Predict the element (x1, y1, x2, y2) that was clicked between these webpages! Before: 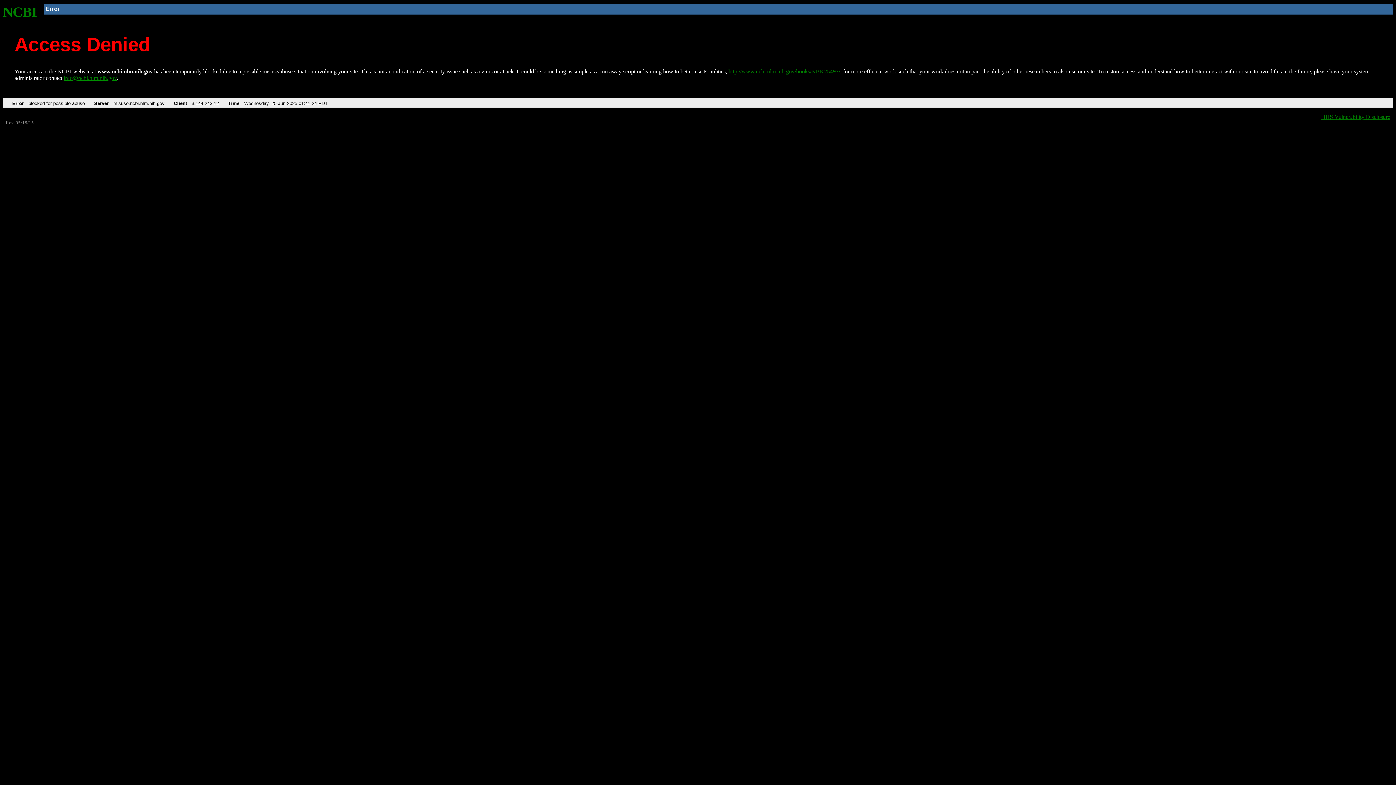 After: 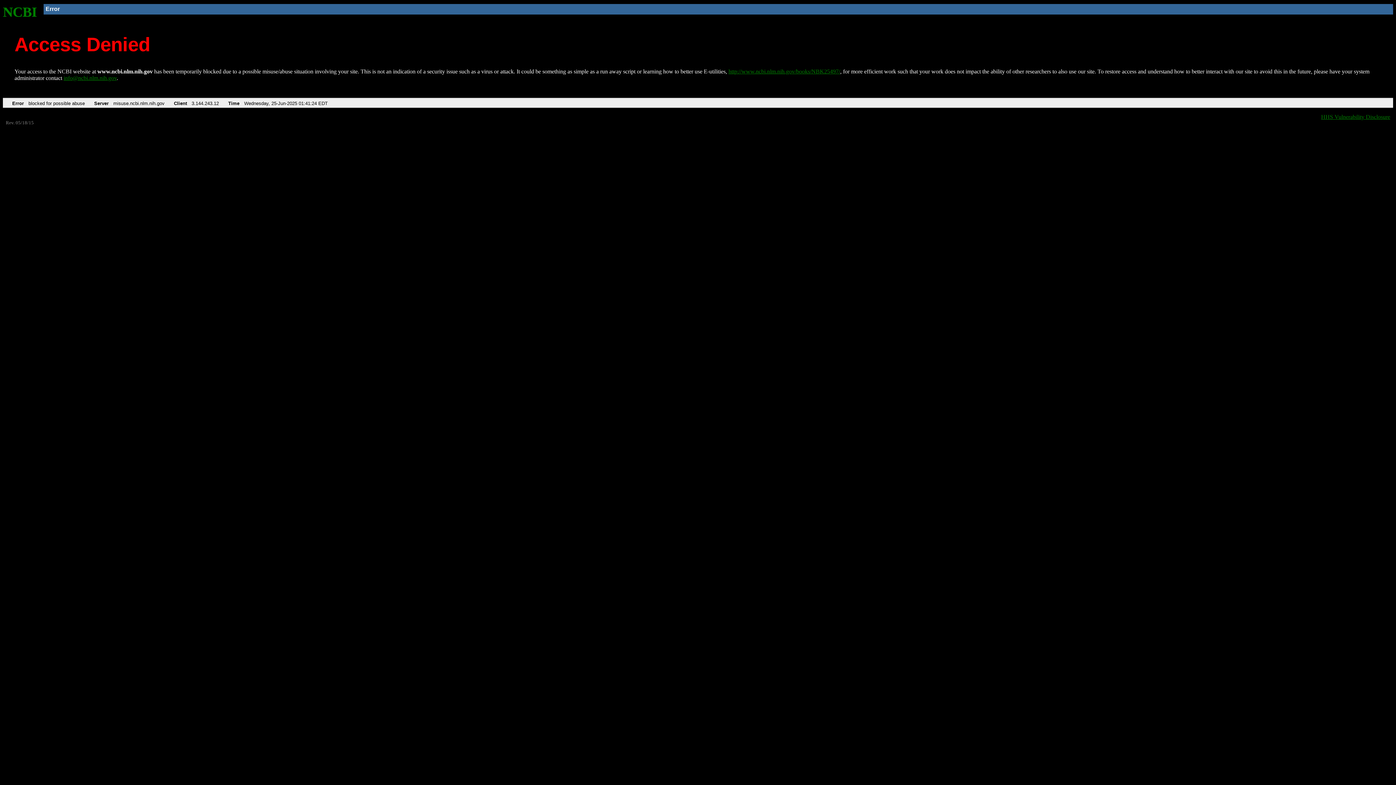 Action: label: info@ncbi.nlm.nih.gov bbox: (63, 75, 116, 81)